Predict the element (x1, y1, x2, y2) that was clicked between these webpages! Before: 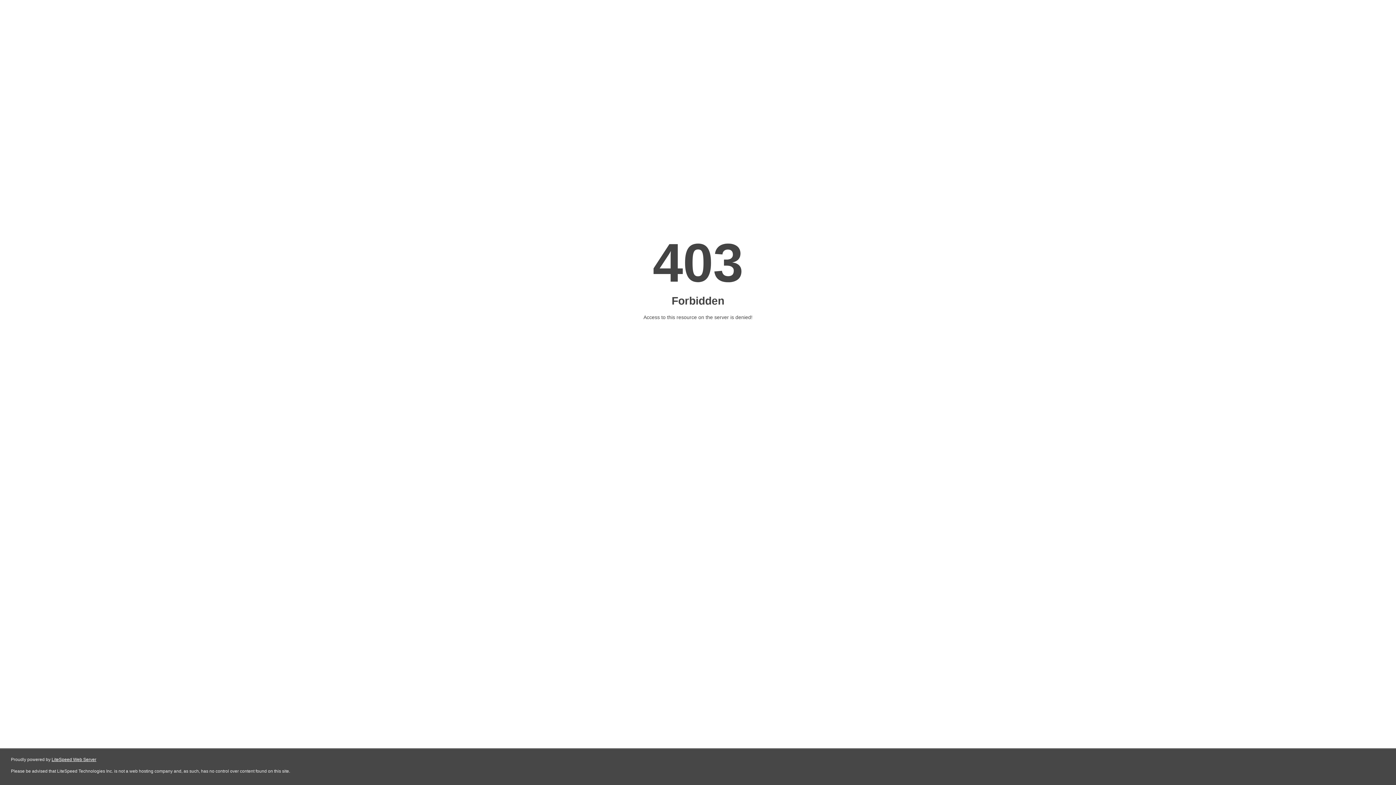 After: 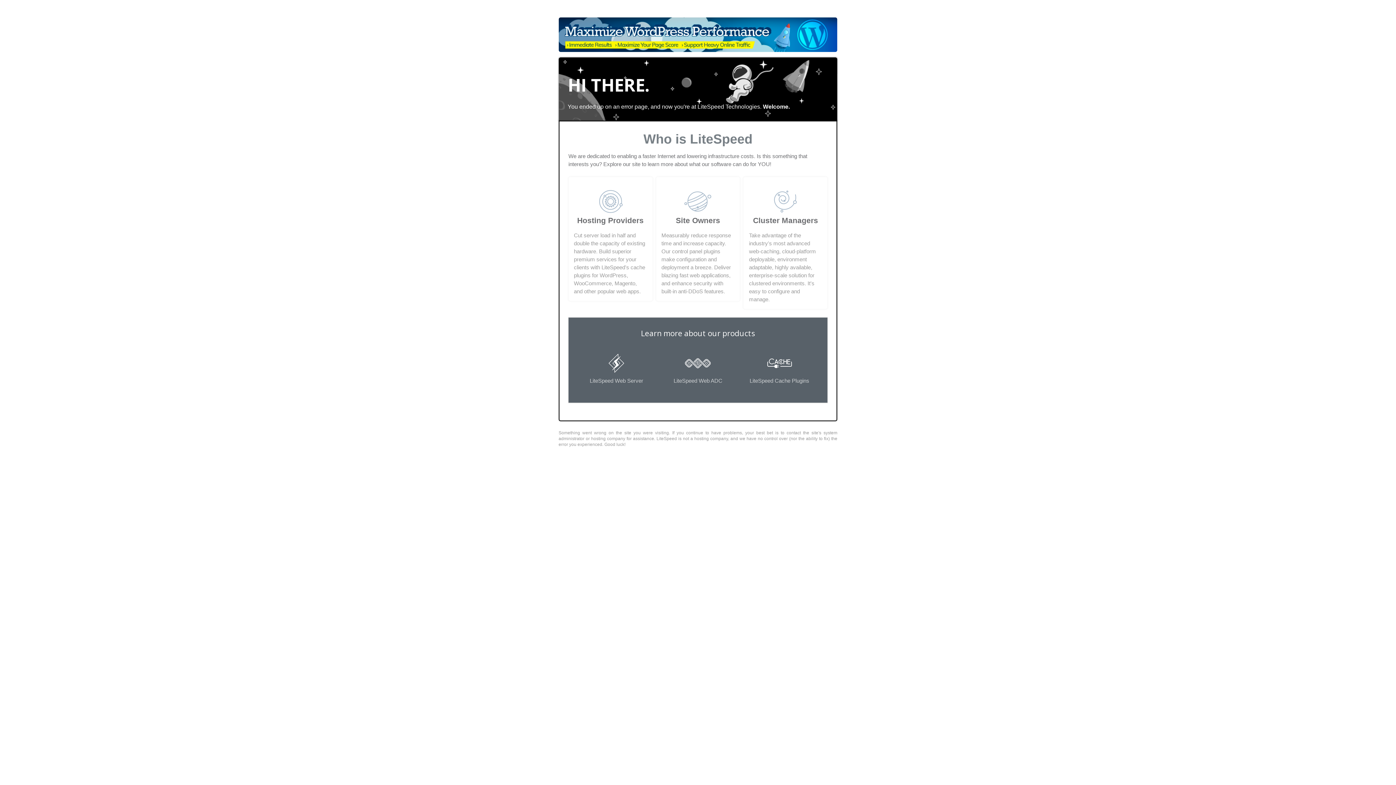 Action: bbox: (51, 757, 96, 762) label: LiteSpeed Web Server